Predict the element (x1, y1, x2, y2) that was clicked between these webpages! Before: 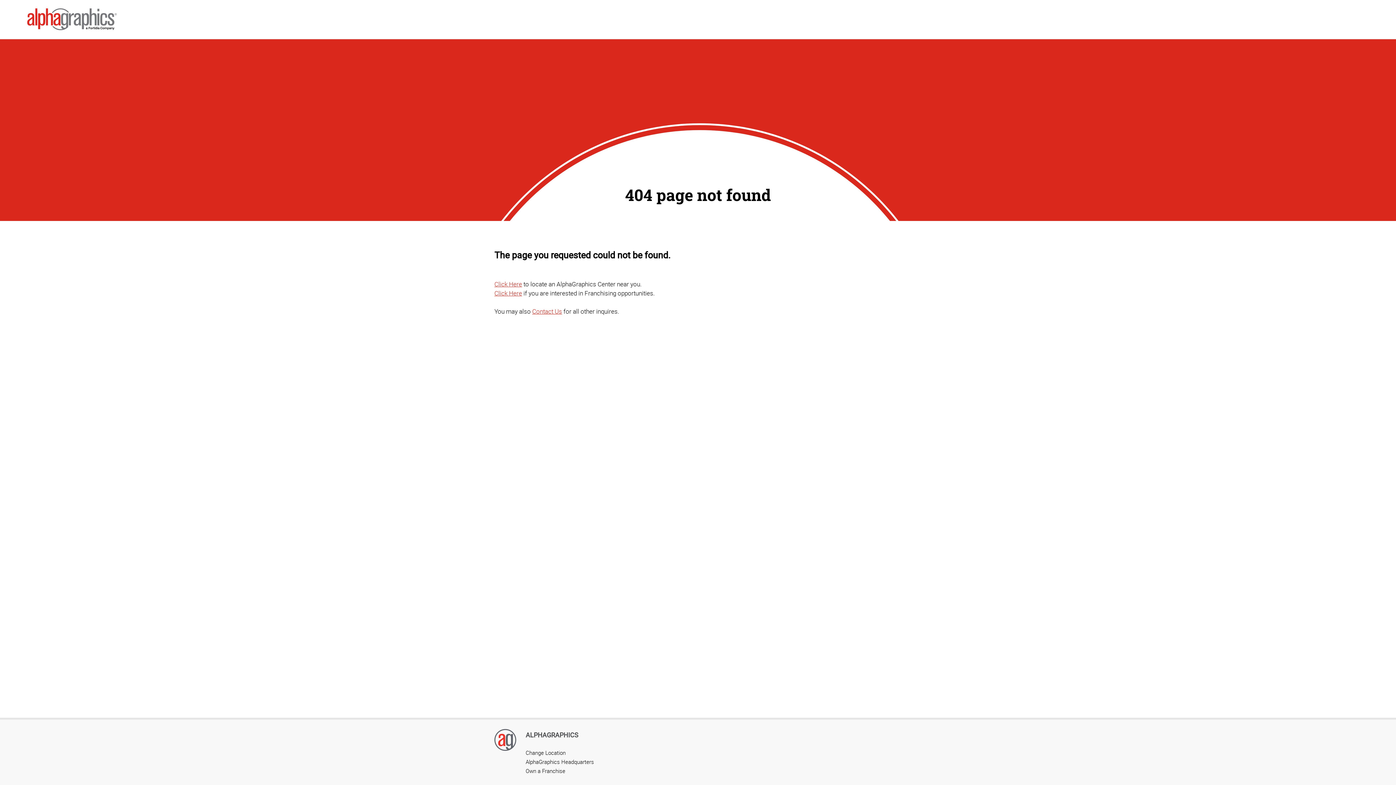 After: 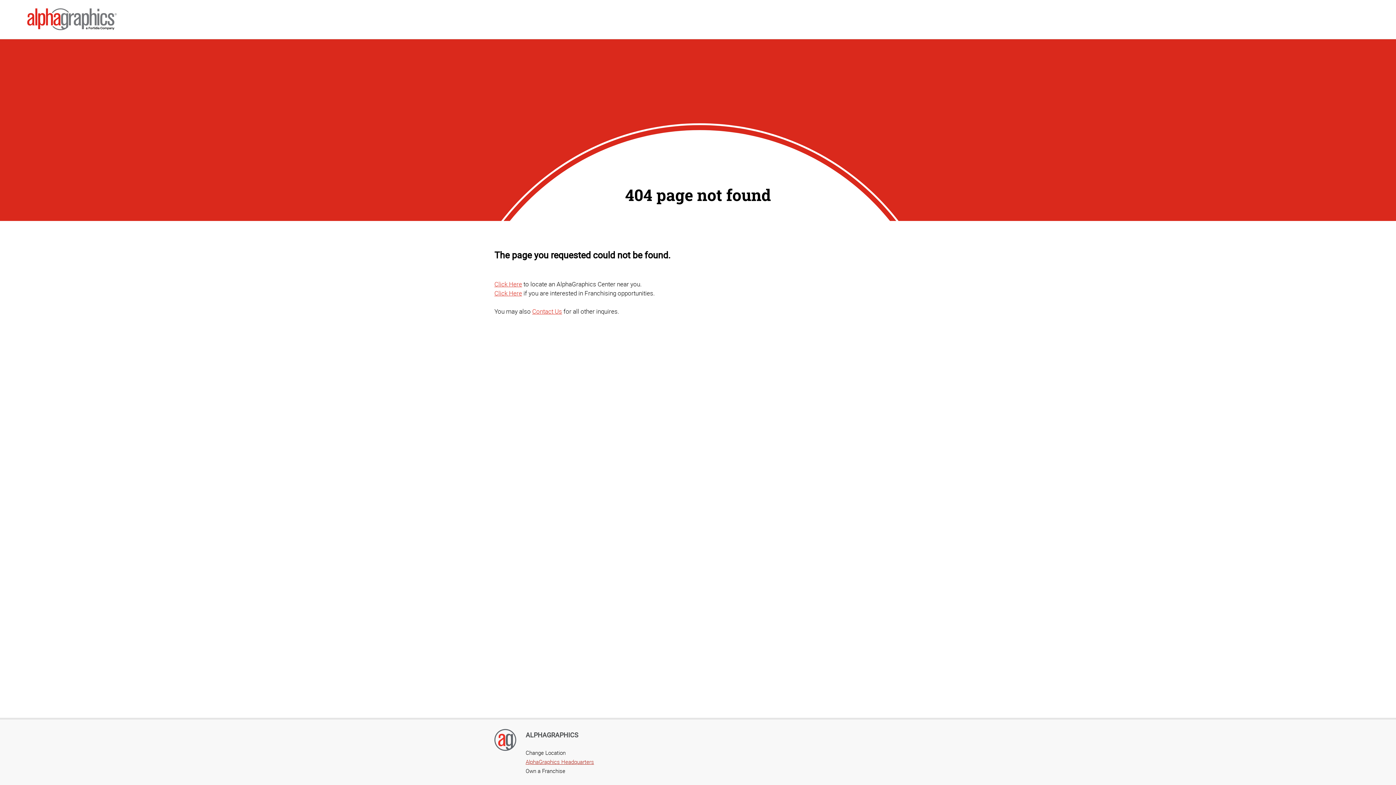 Action: bbox: (525, 758, 594, 765) label: AlphaGraphics Headquarters